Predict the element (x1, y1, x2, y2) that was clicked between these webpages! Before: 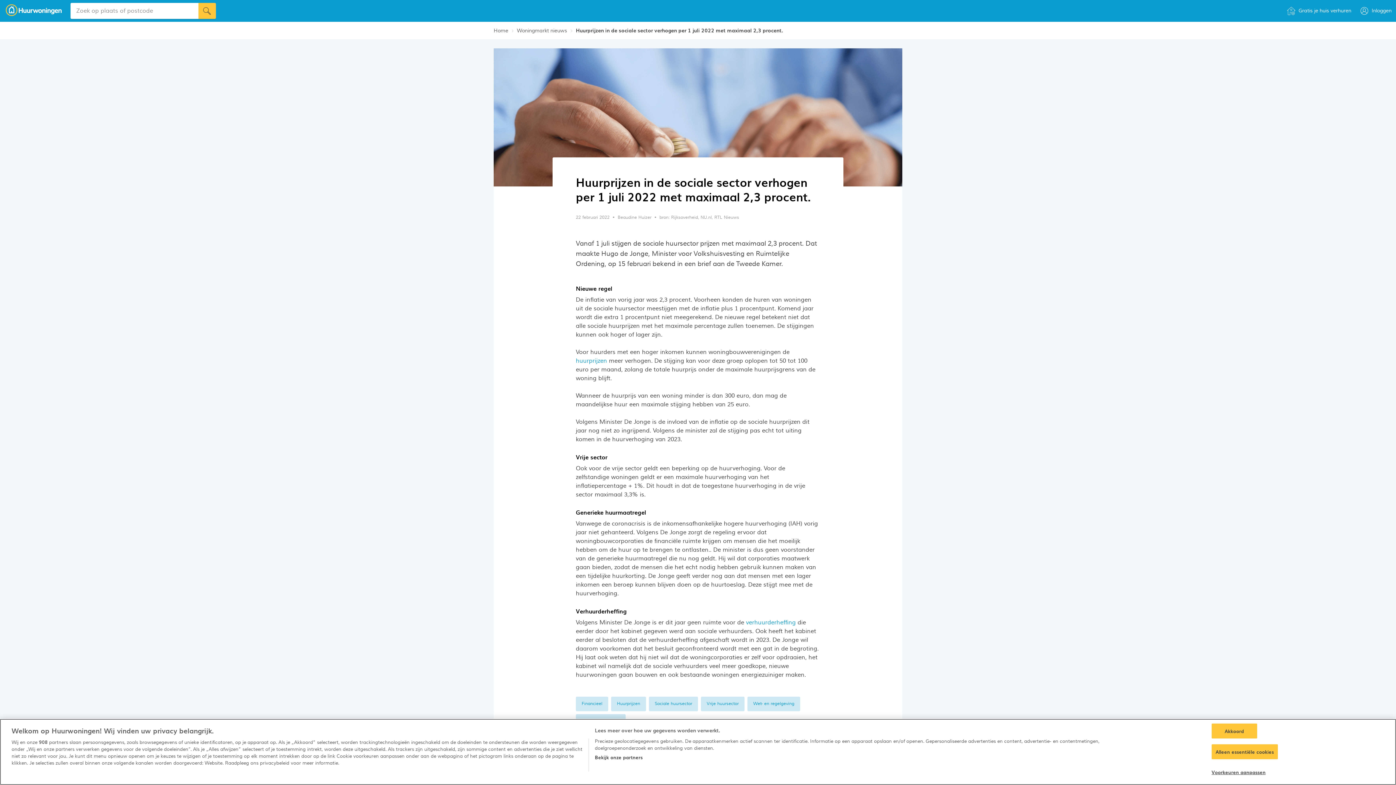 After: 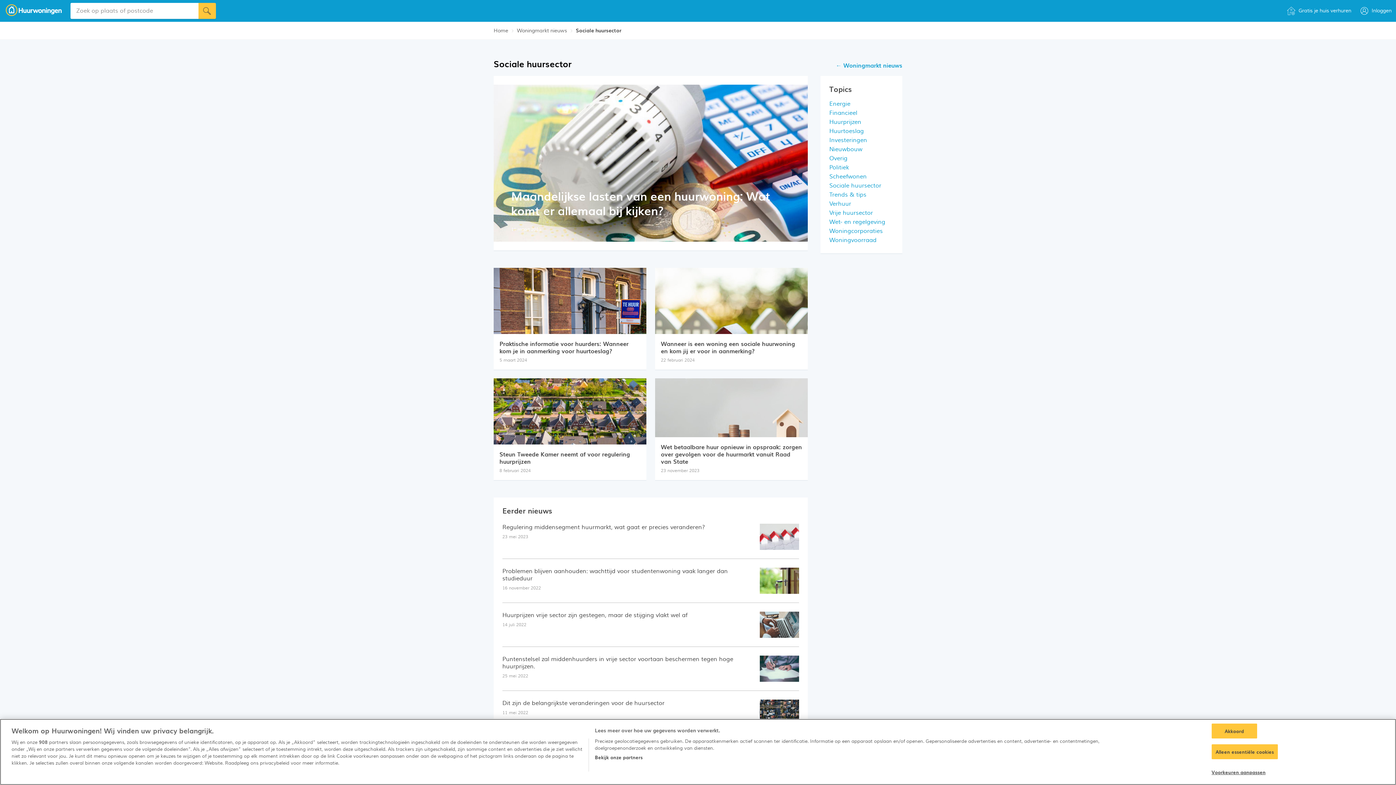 Action: label: Sociale huursector bbox: (649, 697, 698, 711)